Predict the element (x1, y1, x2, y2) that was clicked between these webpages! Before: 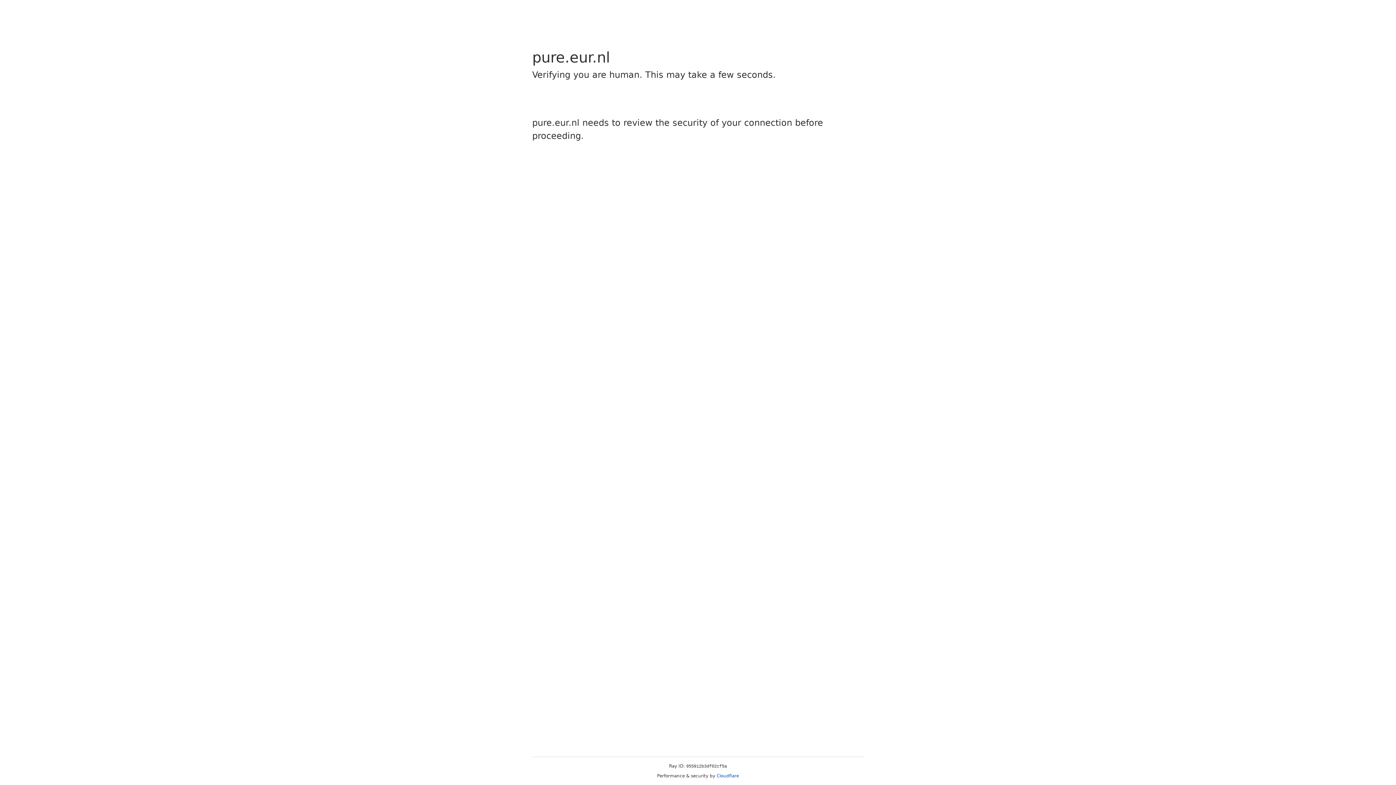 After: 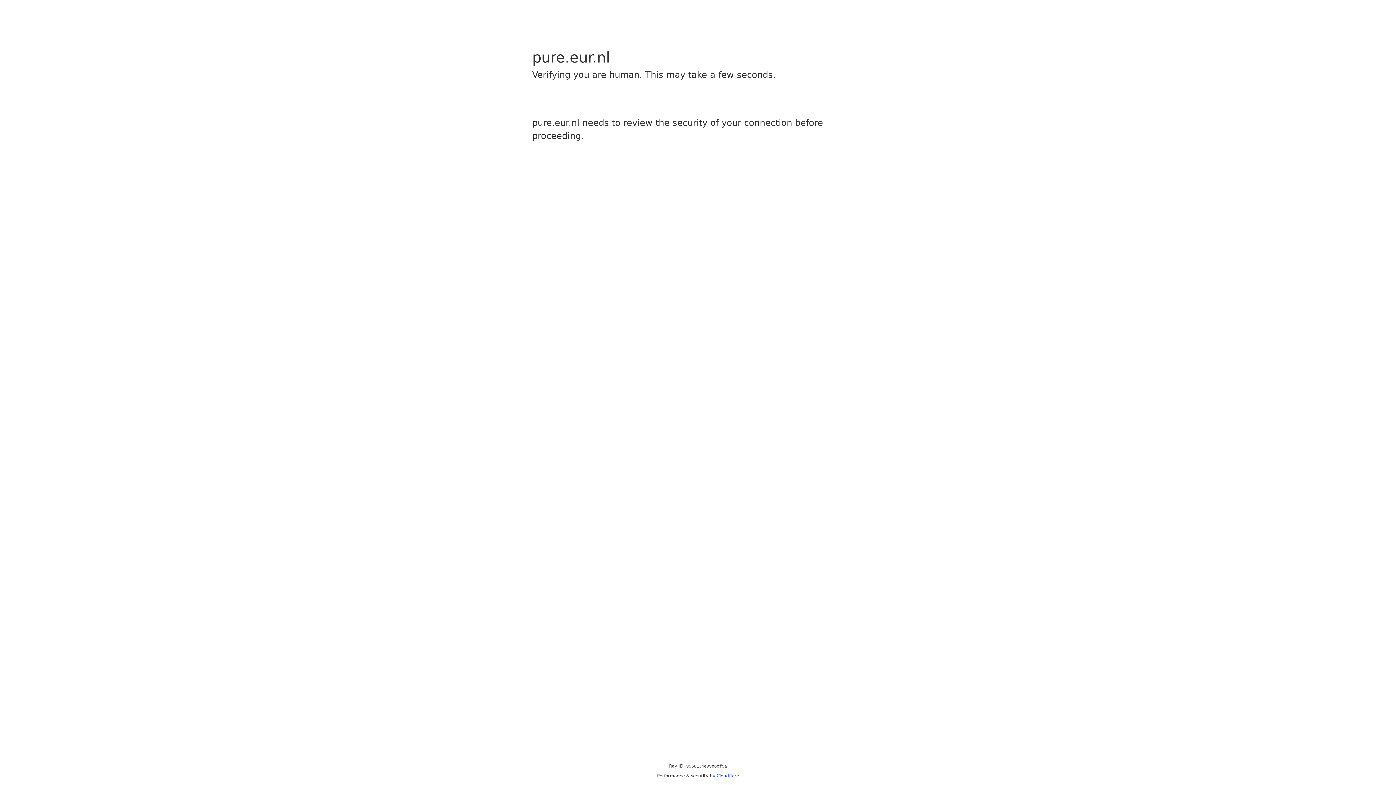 Action: bbox: (716, 773, 739, 778) label: Cloudflare